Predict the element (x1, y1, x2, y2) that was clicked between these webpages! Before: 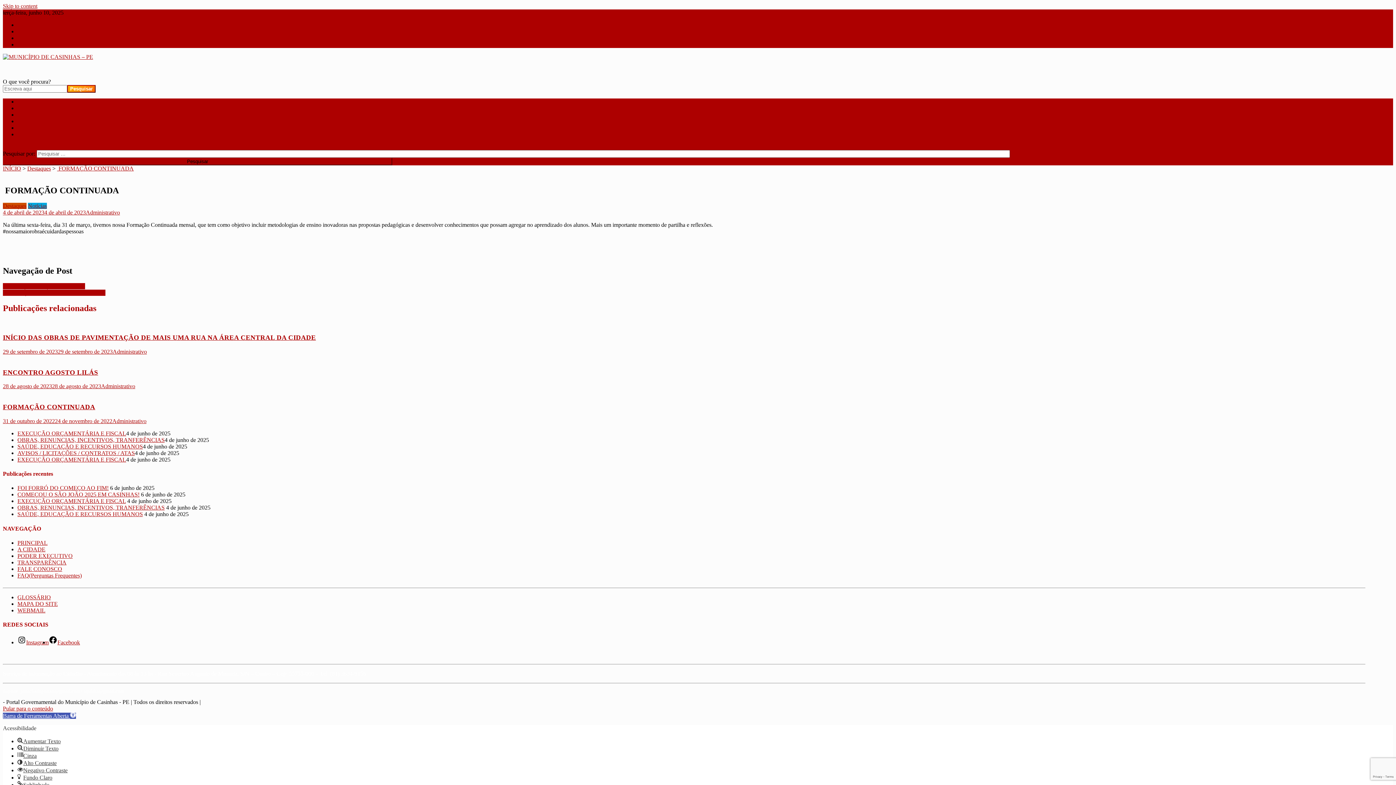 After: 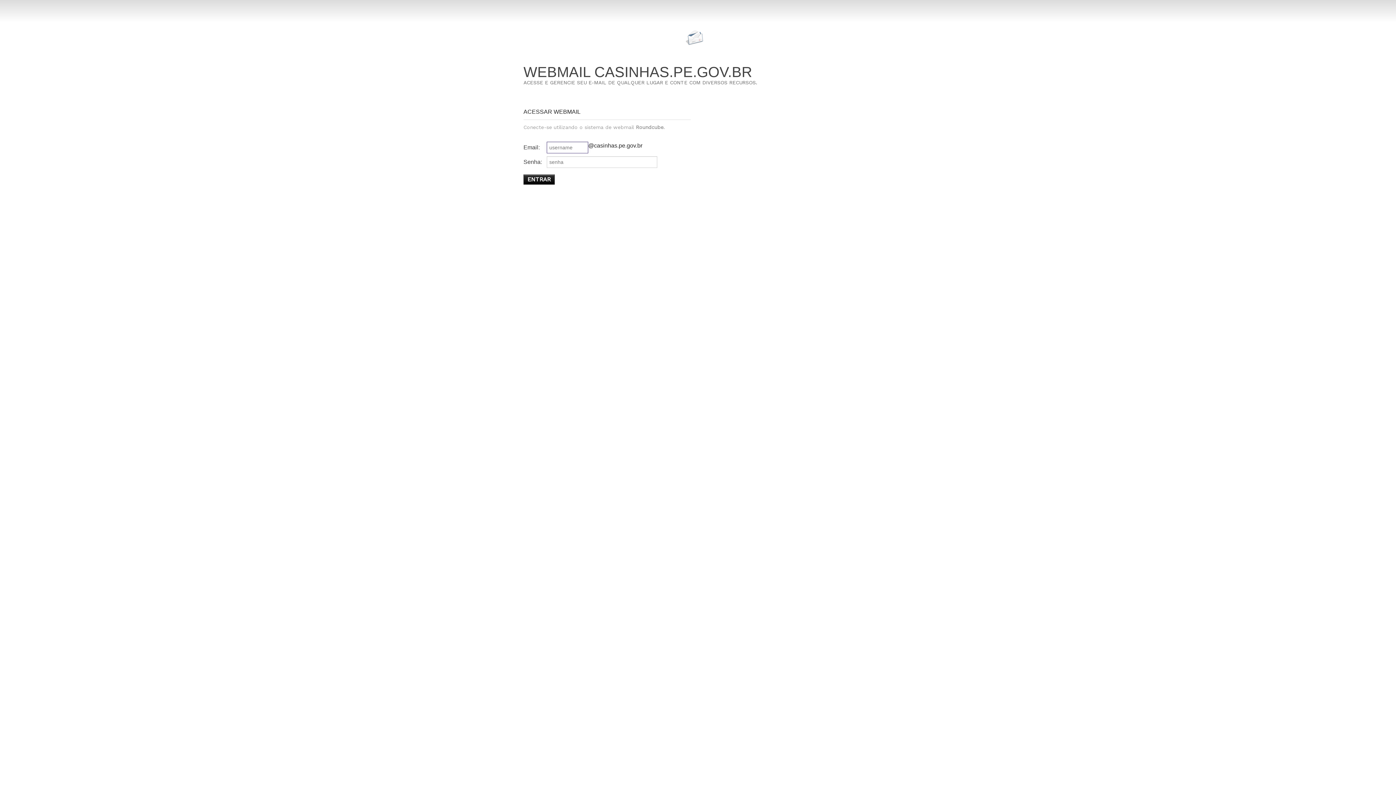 Action: label: WEBMAIL bbox: (17, 607, 45, 613)